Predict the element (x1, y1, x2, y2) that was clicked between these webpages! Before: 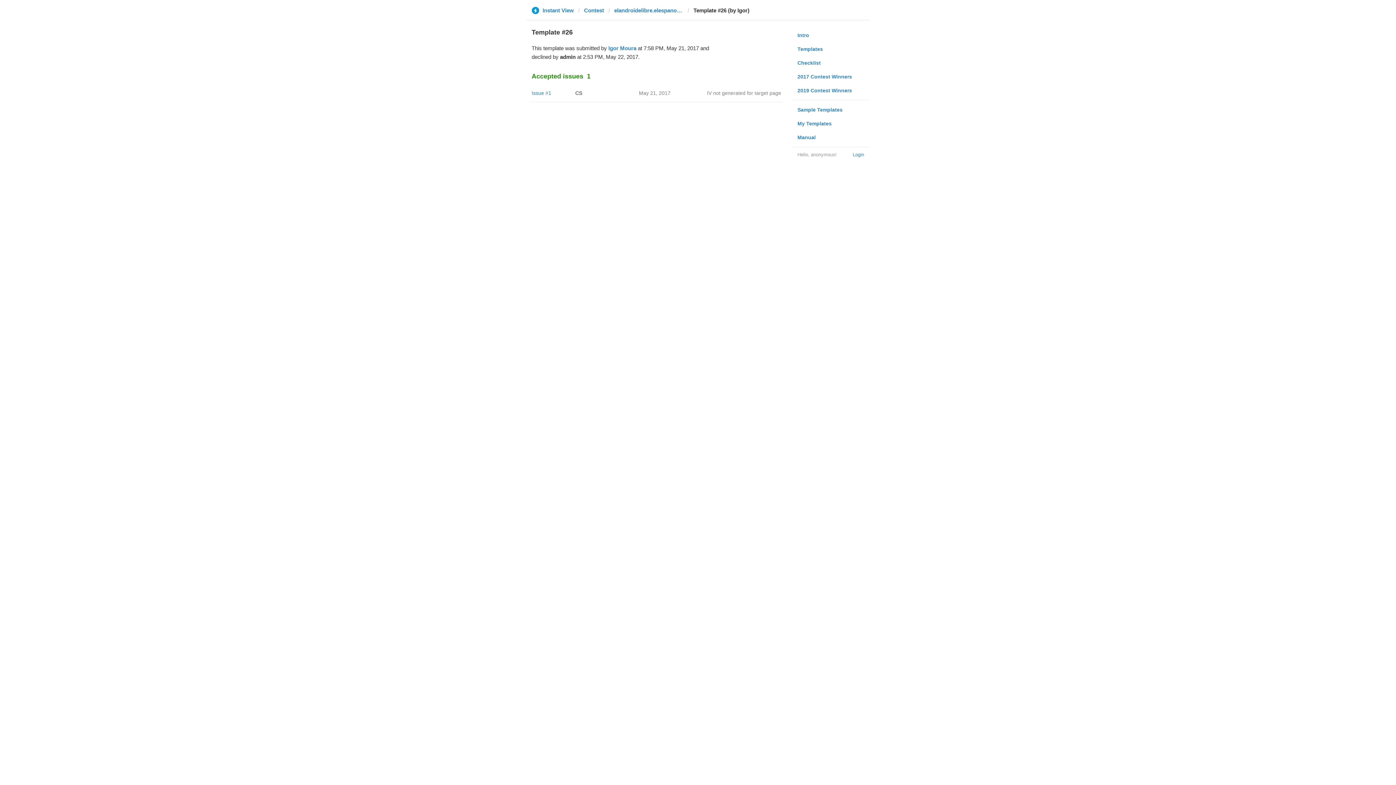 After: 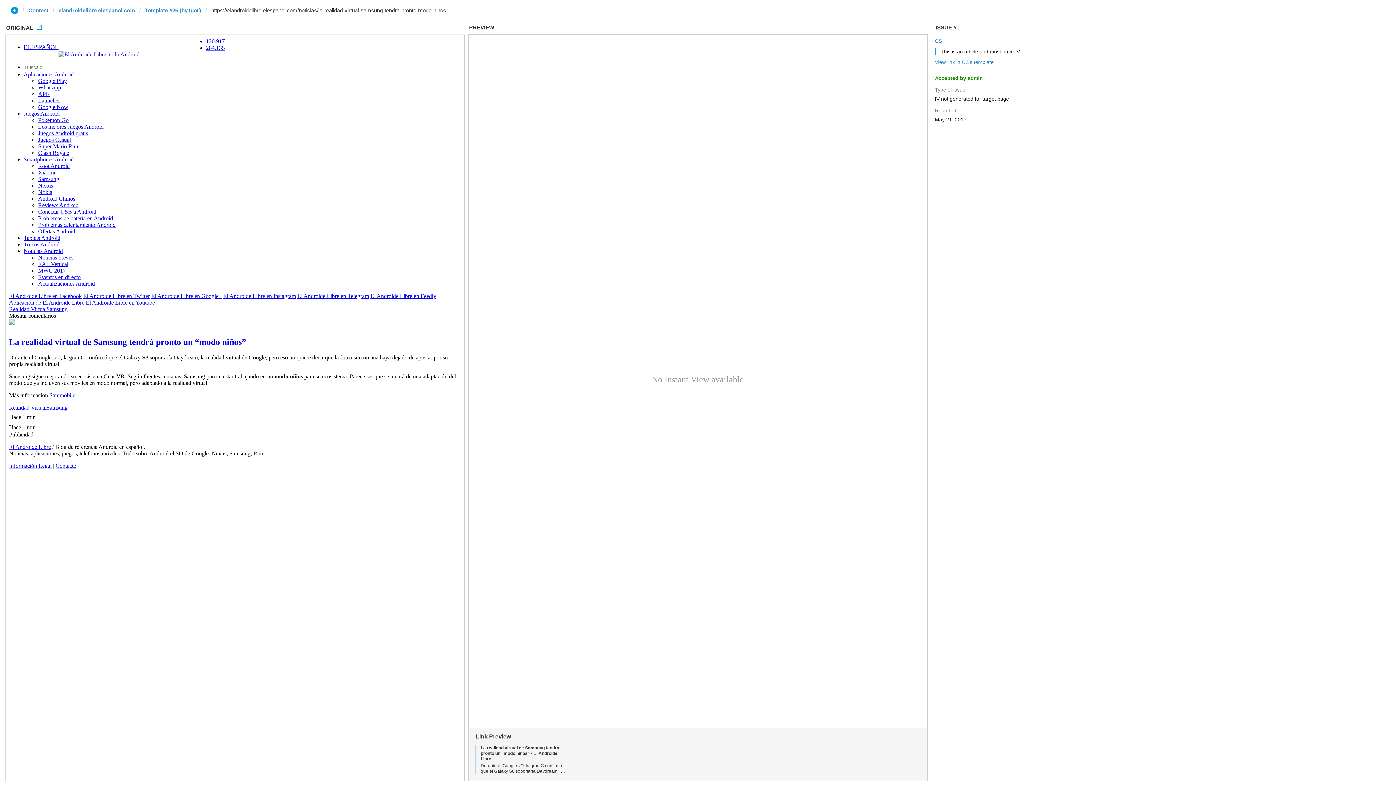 Action: label: Issue #1 bbox: (531, 90, 551, 96)